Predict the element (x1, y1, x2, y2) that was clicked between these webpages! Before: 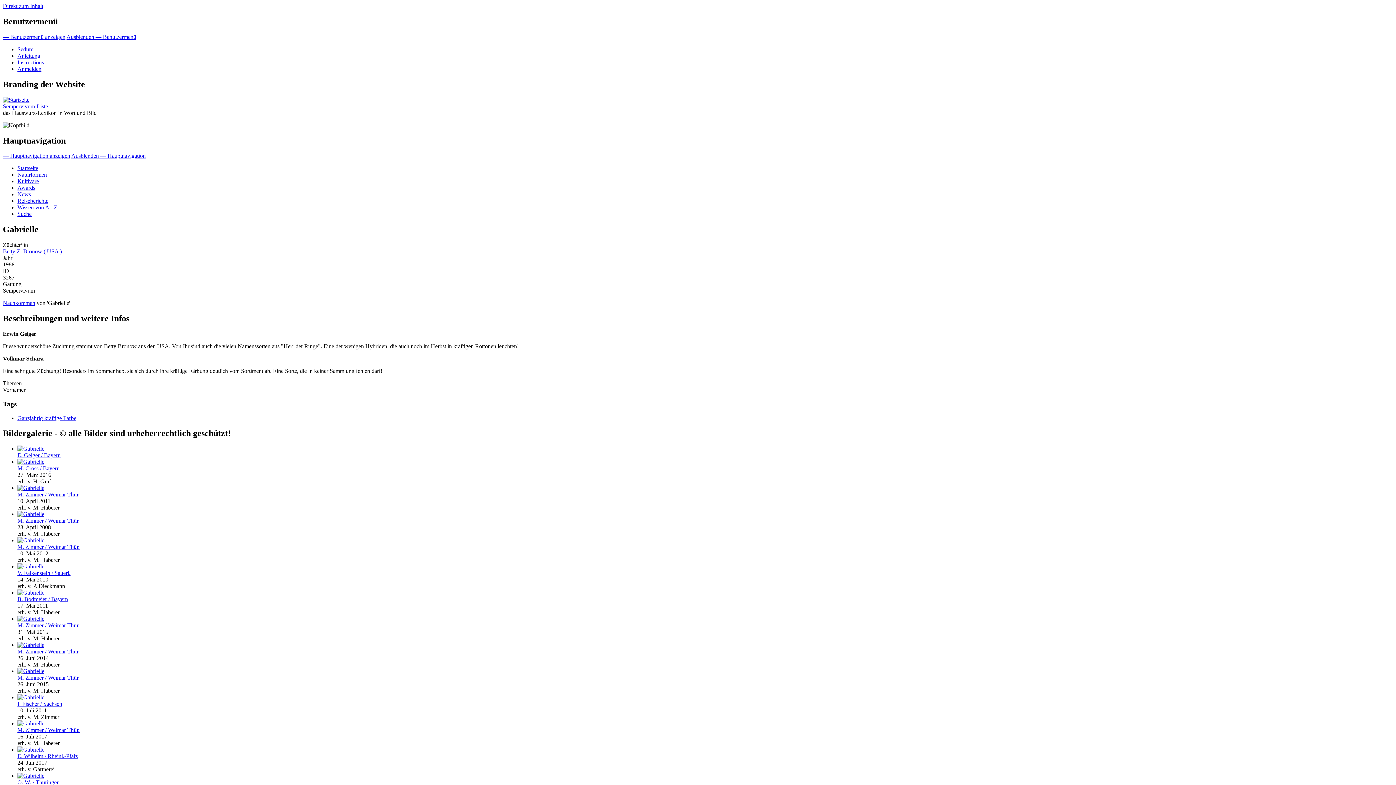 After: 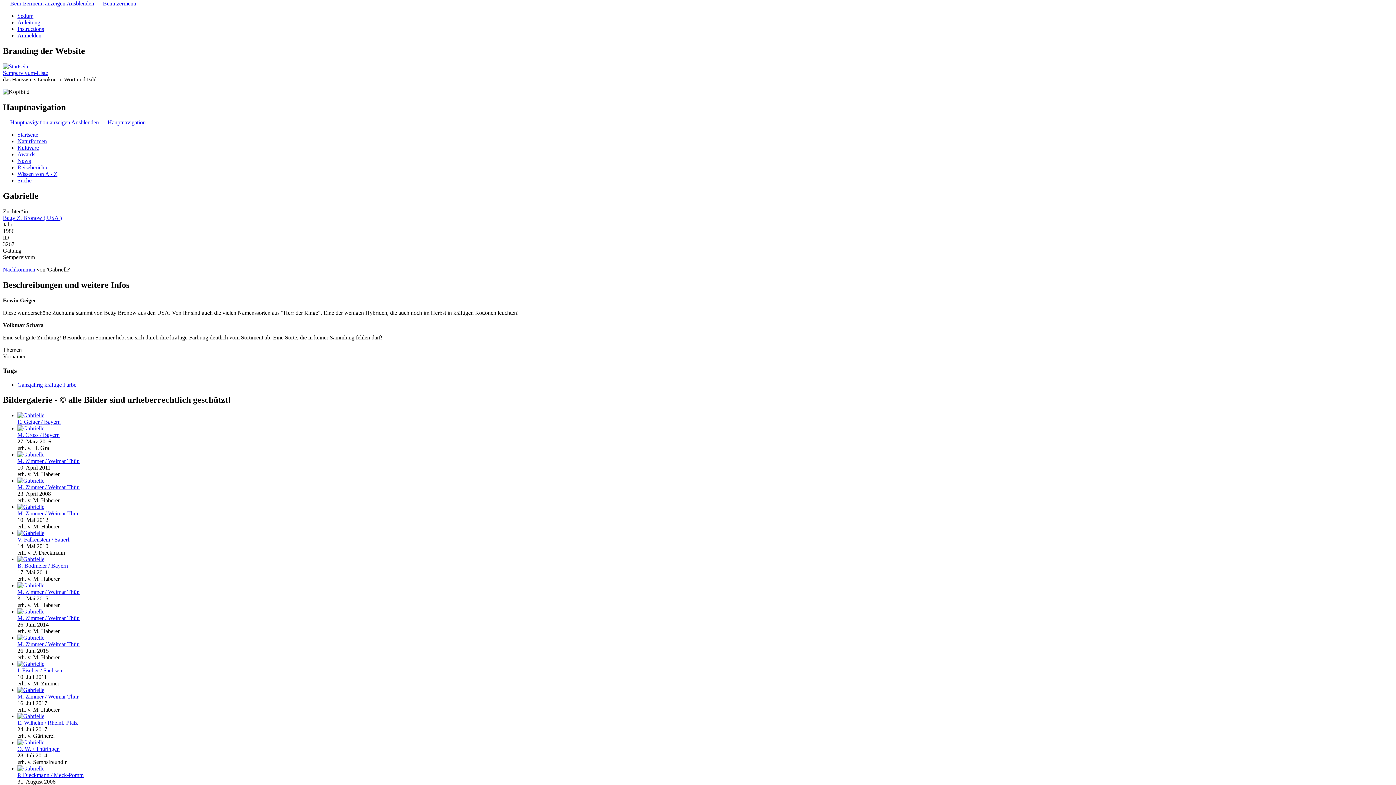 Action: label: — Benutzermenü anzeigen bbox: (2, 33, 65, 39)